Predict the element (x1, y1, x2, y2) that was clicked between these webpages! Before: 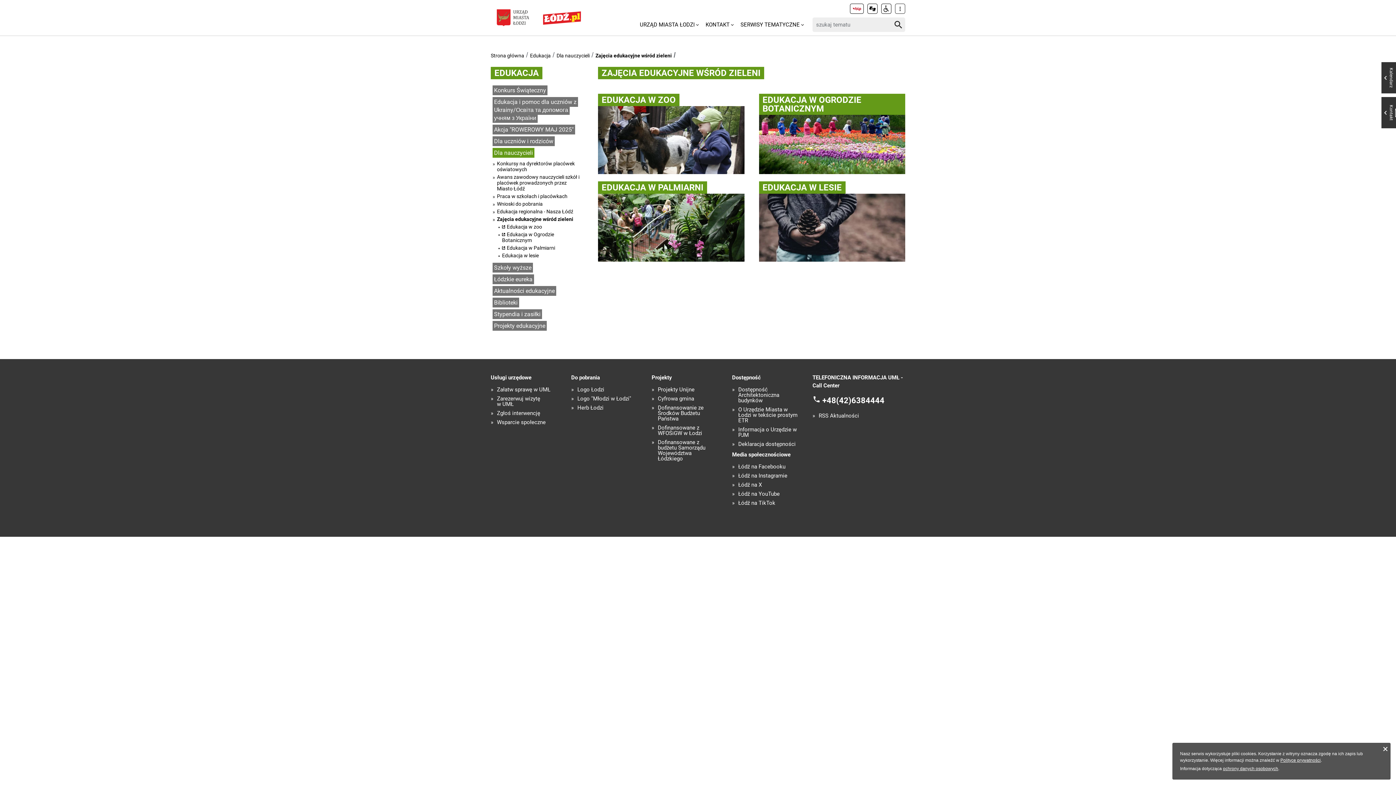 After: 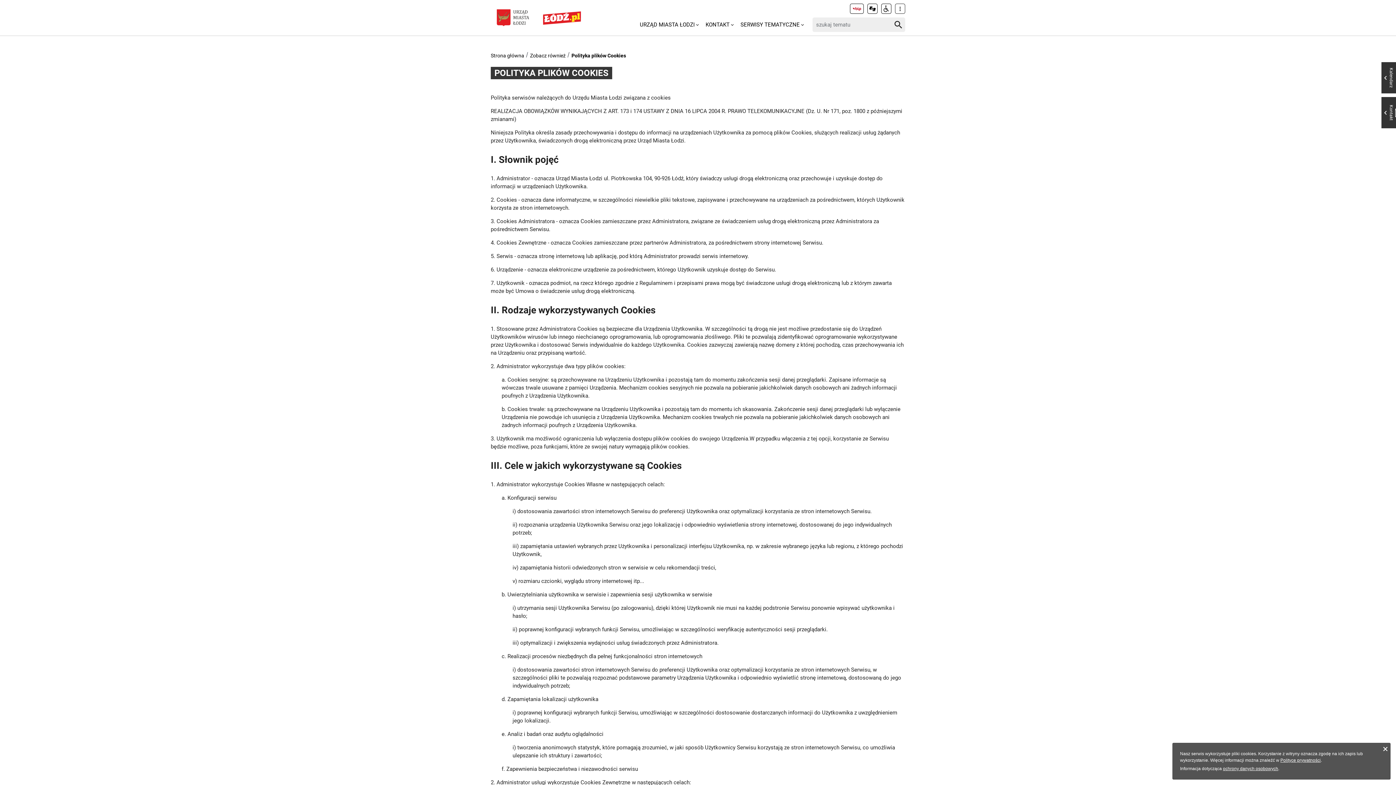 Action: bbox: (1280, 758, 1321, 763) label: Polityce prywatności